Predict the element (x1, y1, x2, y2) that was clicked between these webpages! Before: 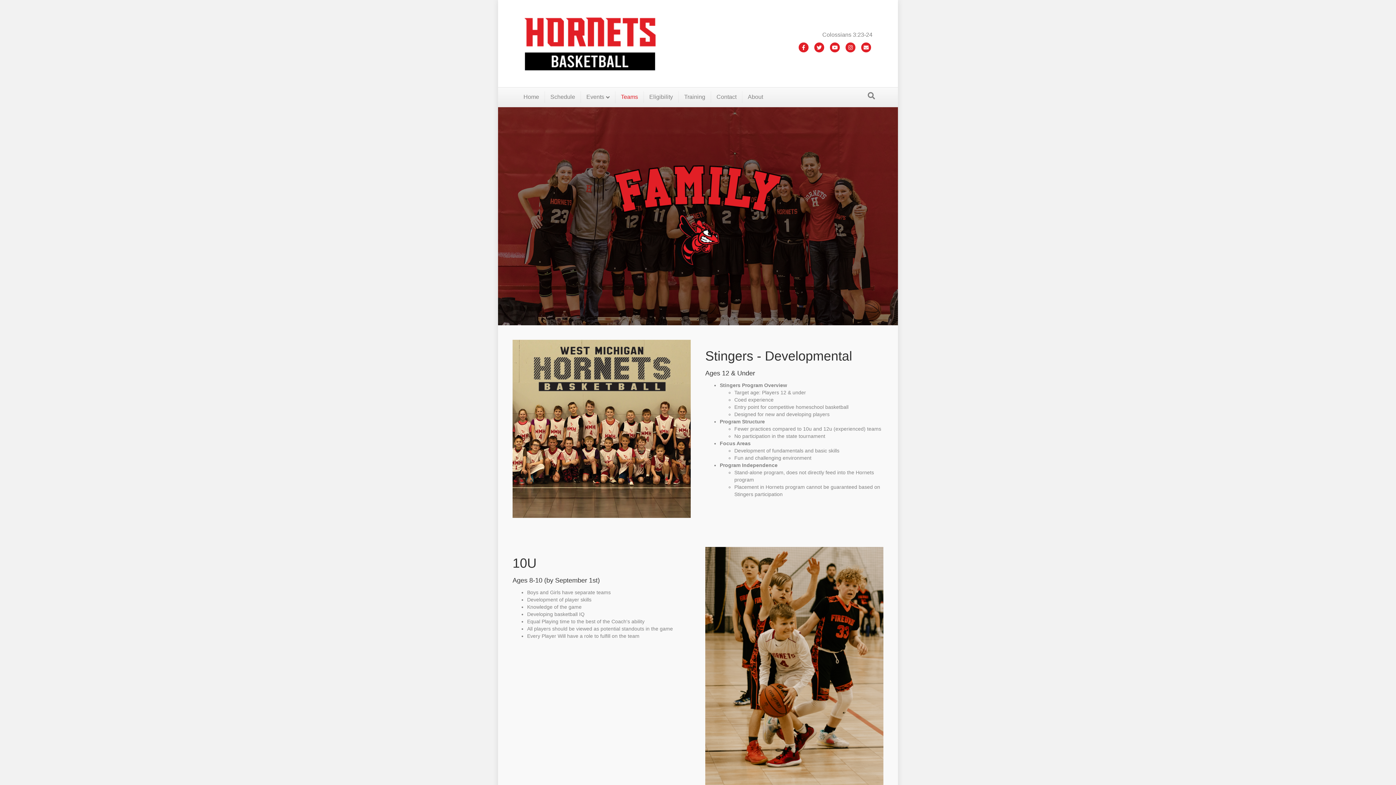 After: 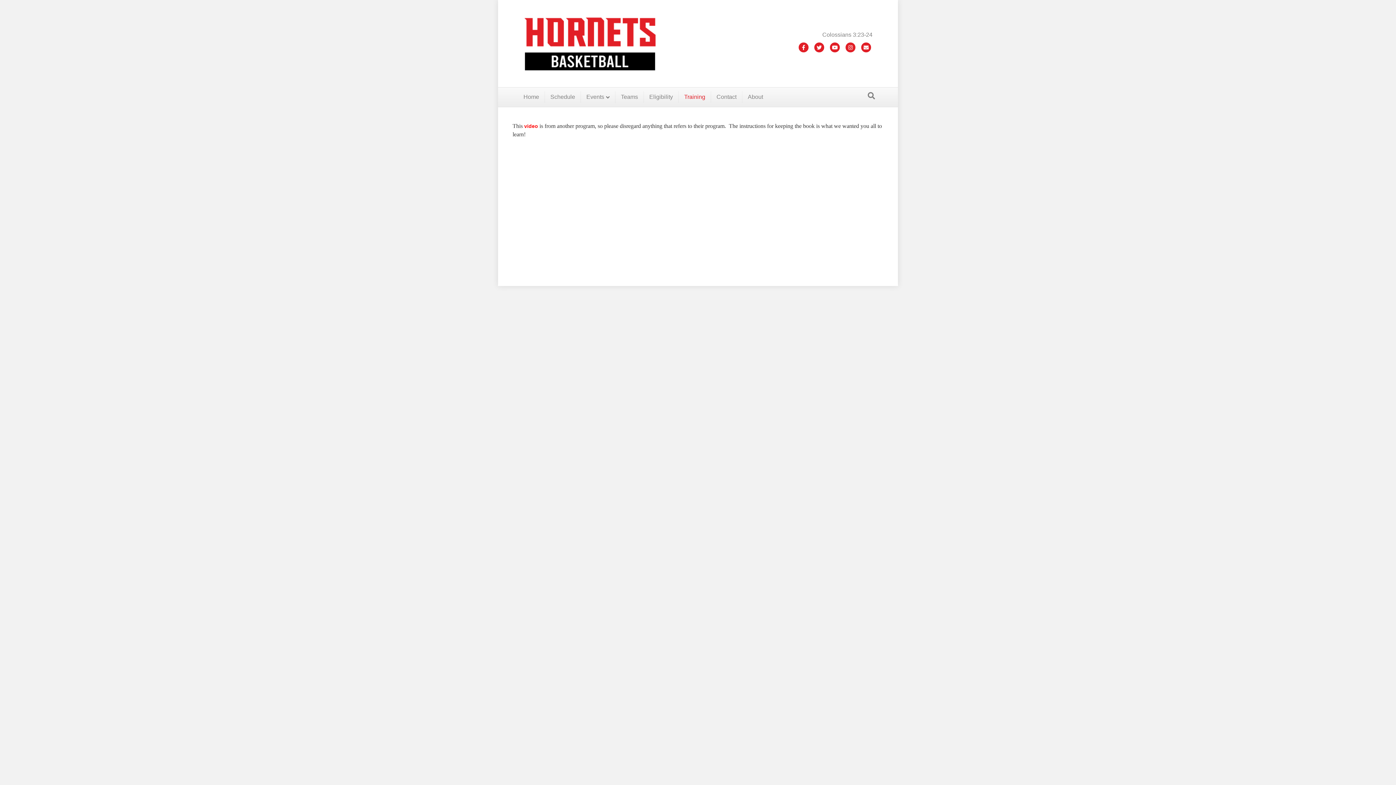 Action: label: Training bbox: (678, 91, 711, 102)